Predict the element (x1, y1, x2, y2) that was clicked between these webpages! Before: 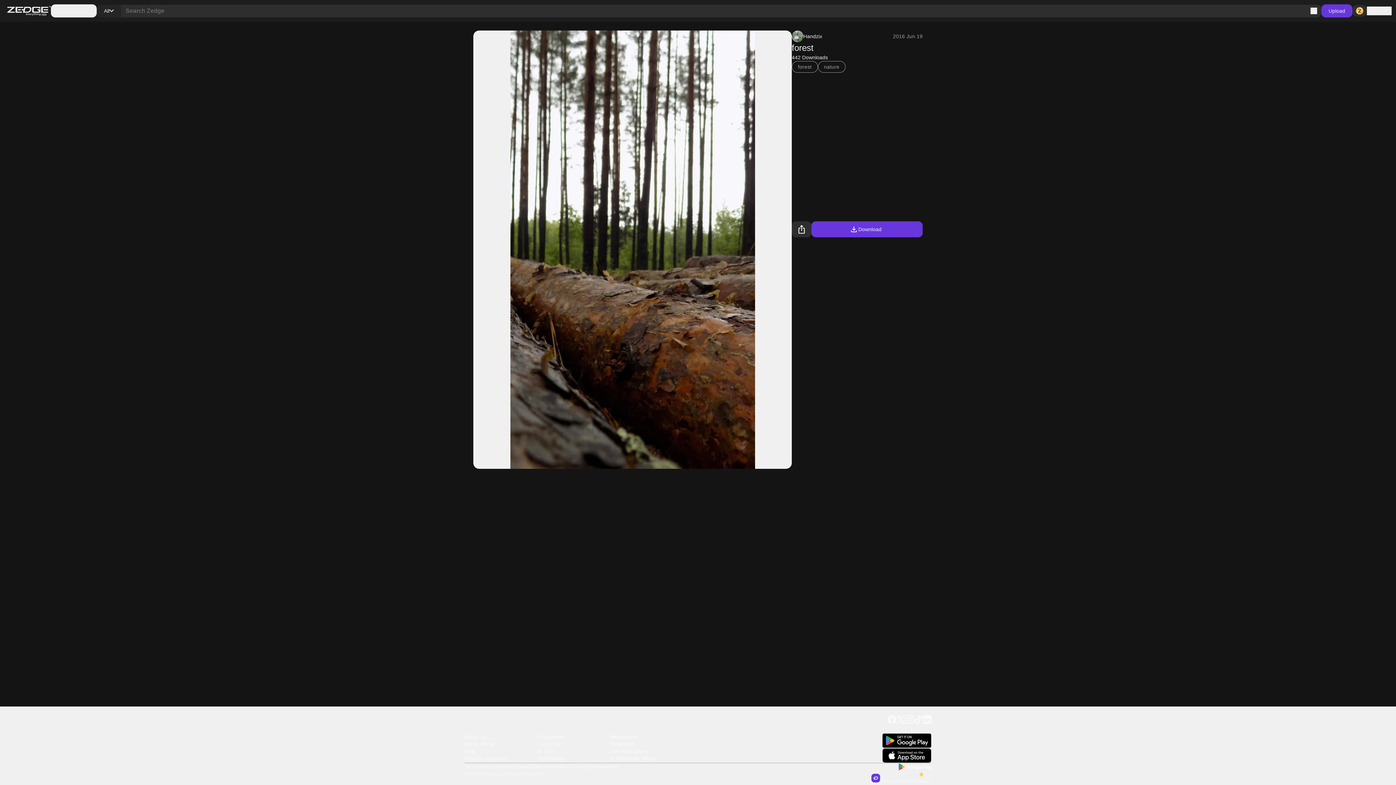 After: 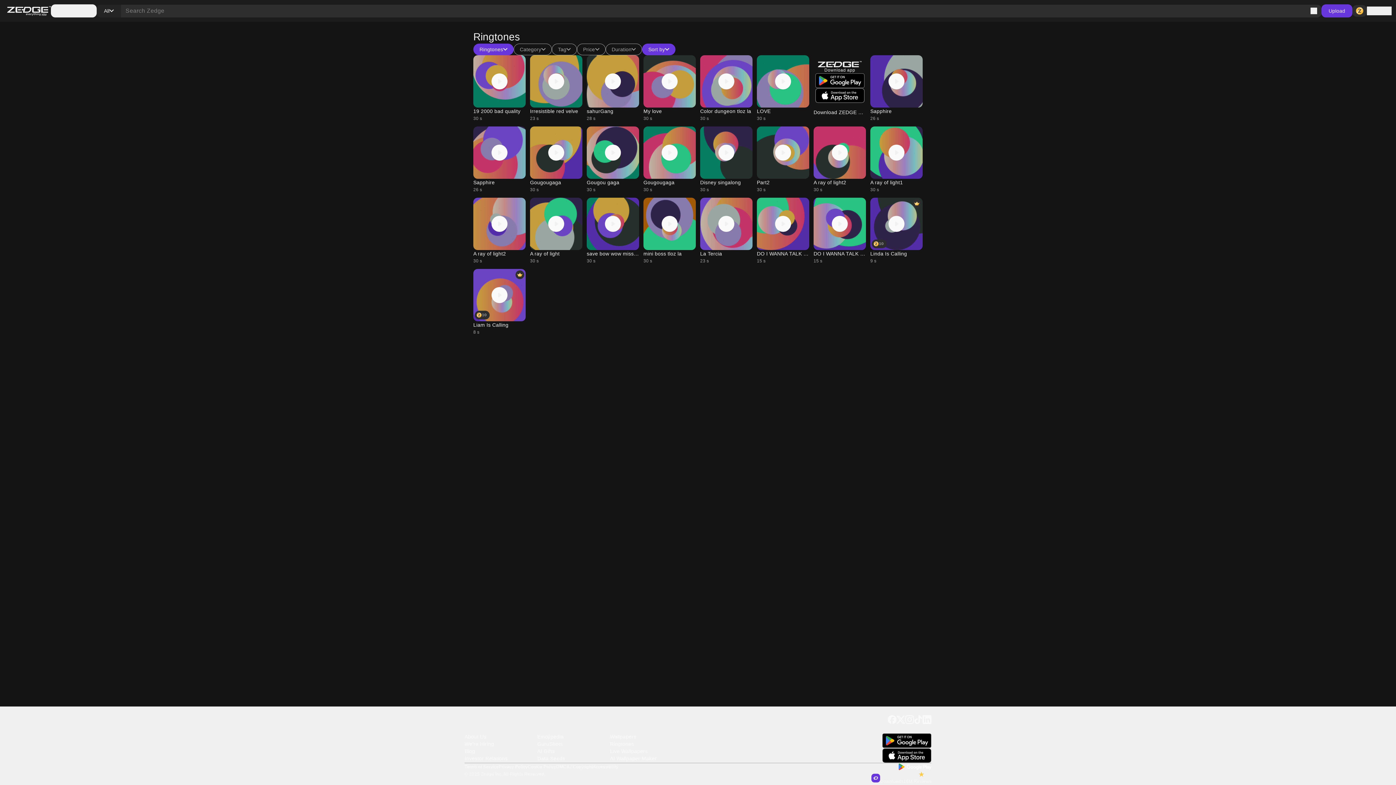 Action: label: Ringtones bbox: (610, 740, 682, 748)